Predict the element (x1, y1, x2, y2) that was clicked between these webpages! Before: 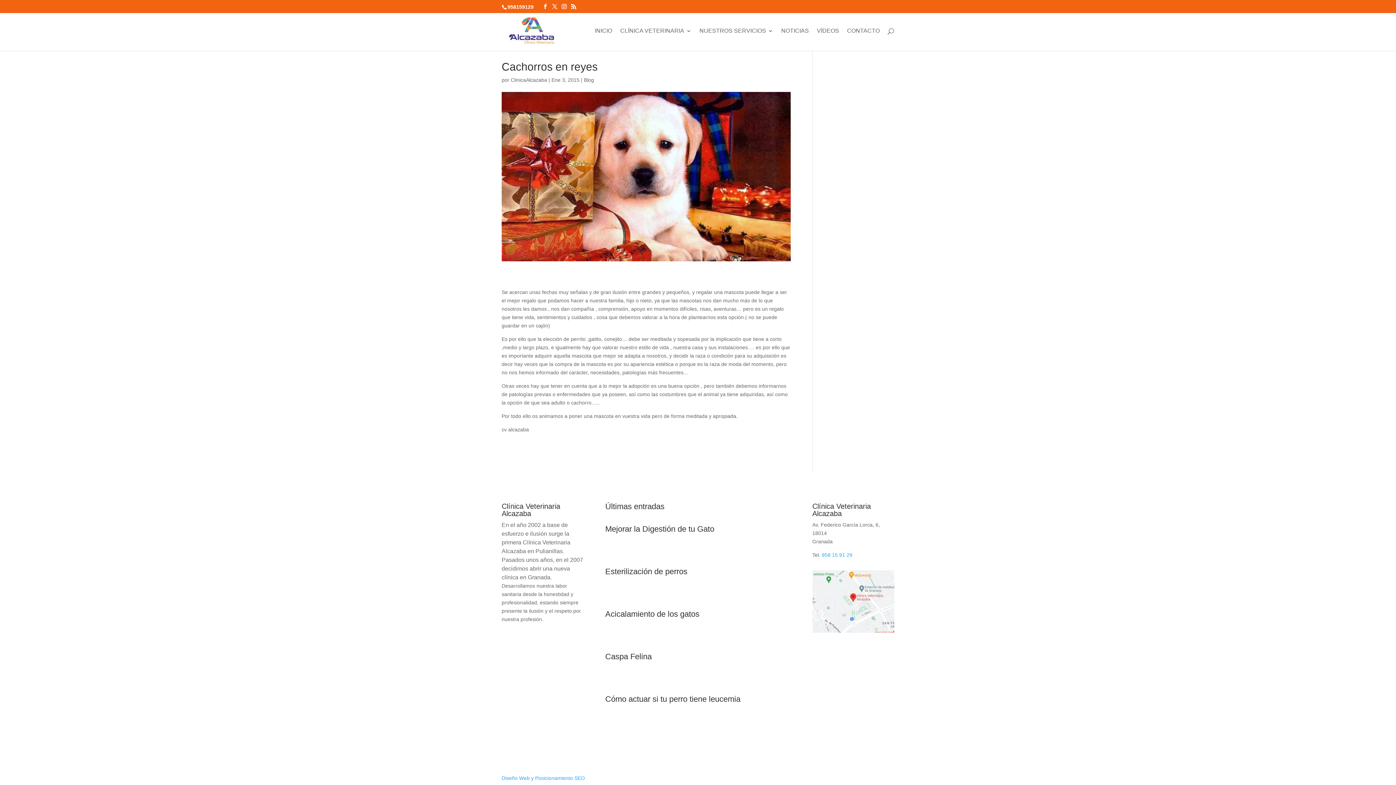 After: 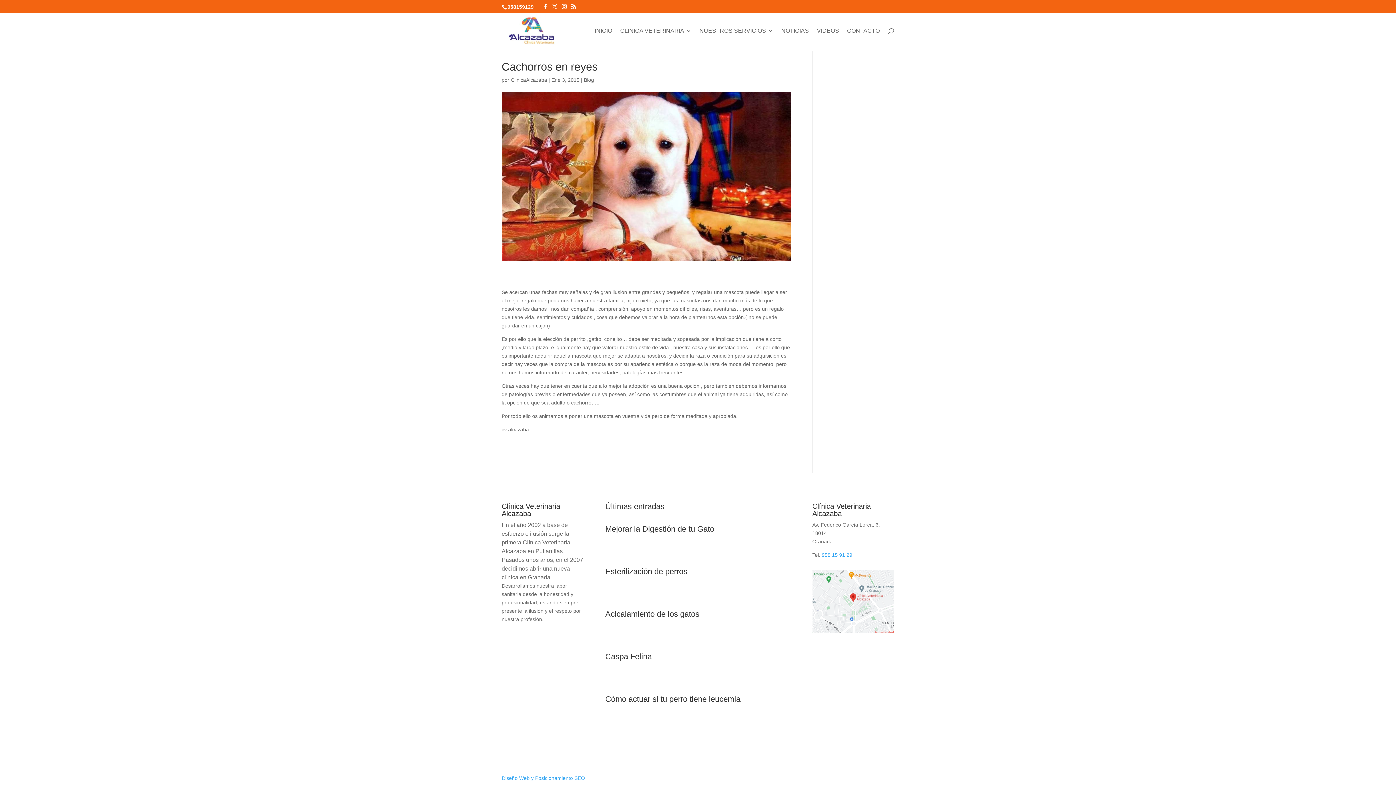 Action: bbox: (501, 634, 513, 646)